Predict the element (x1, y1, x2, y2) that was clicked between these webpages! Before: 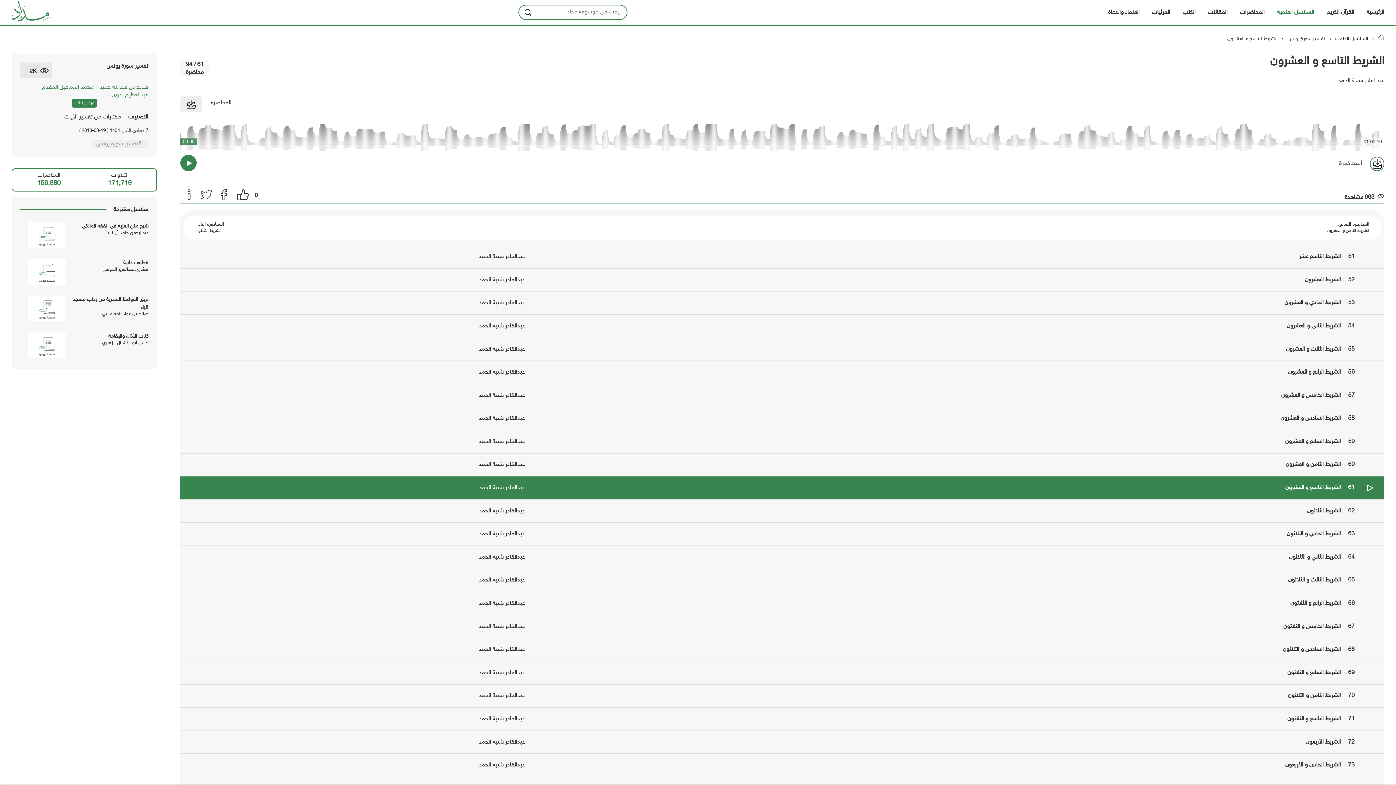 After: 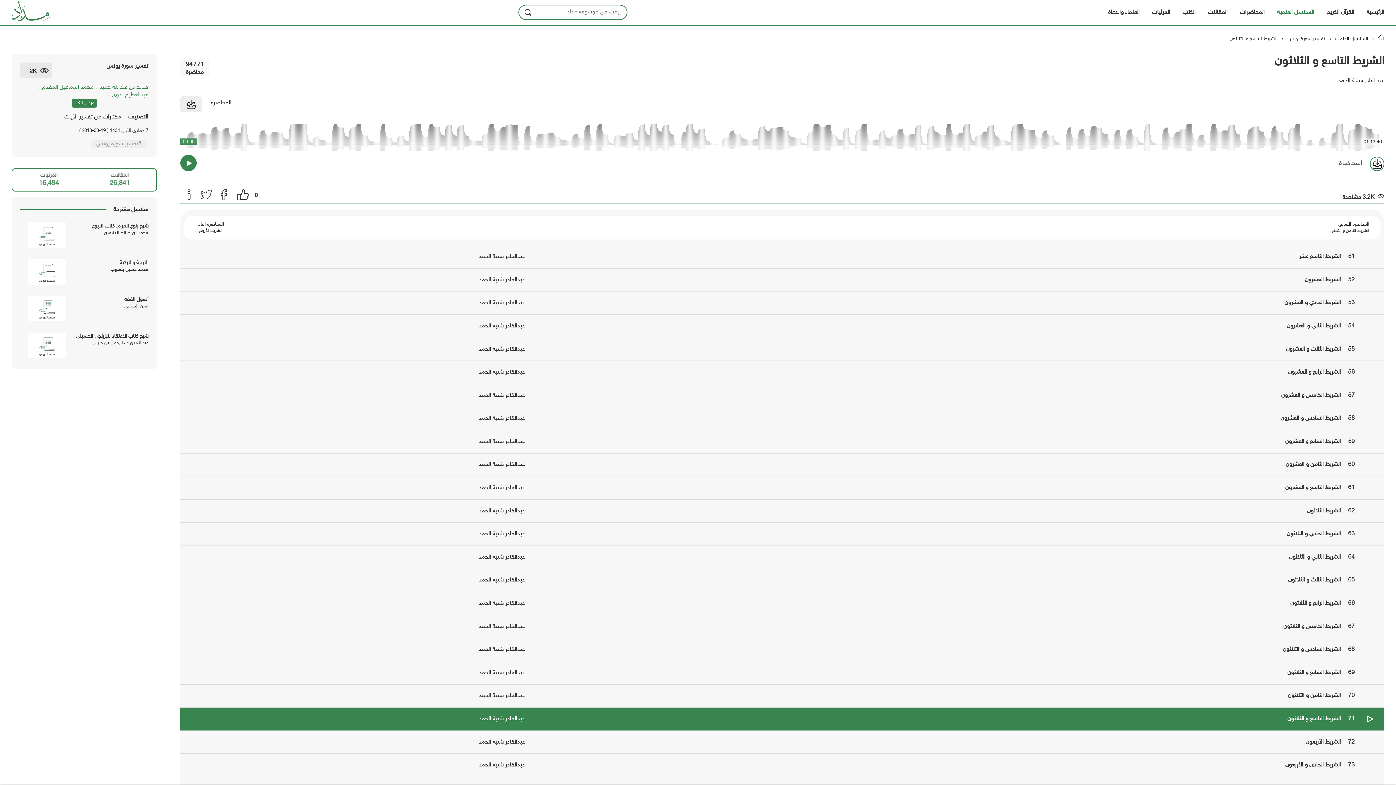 Action: label: 71 الشريط التاسع و الثلاثون
عبدالقادر شيبة الحمد bbox: (180, 708, 1384, 731)